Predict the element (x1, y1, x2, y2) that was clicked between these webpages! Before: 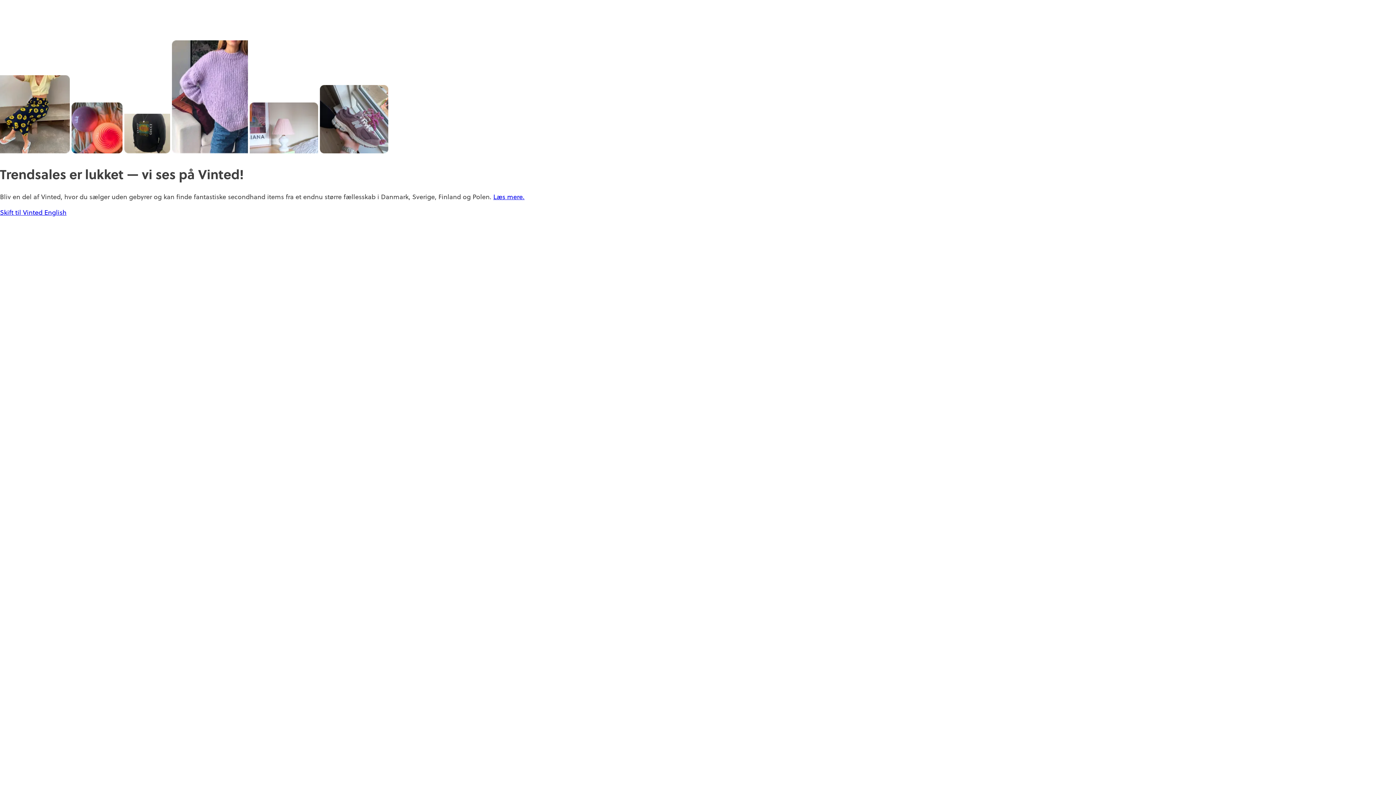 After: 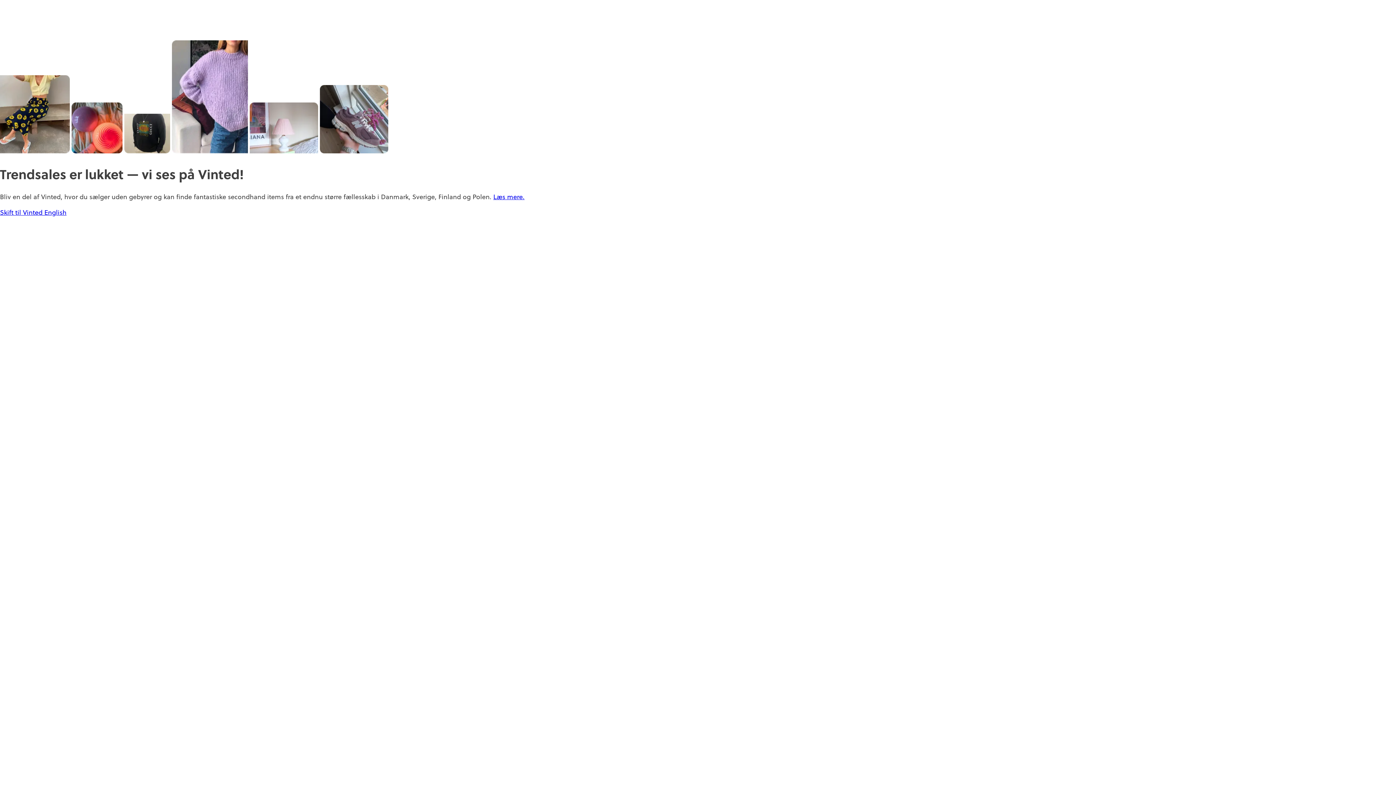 Action: bbox: (493, 192, 524, 201) label: Læs mere.